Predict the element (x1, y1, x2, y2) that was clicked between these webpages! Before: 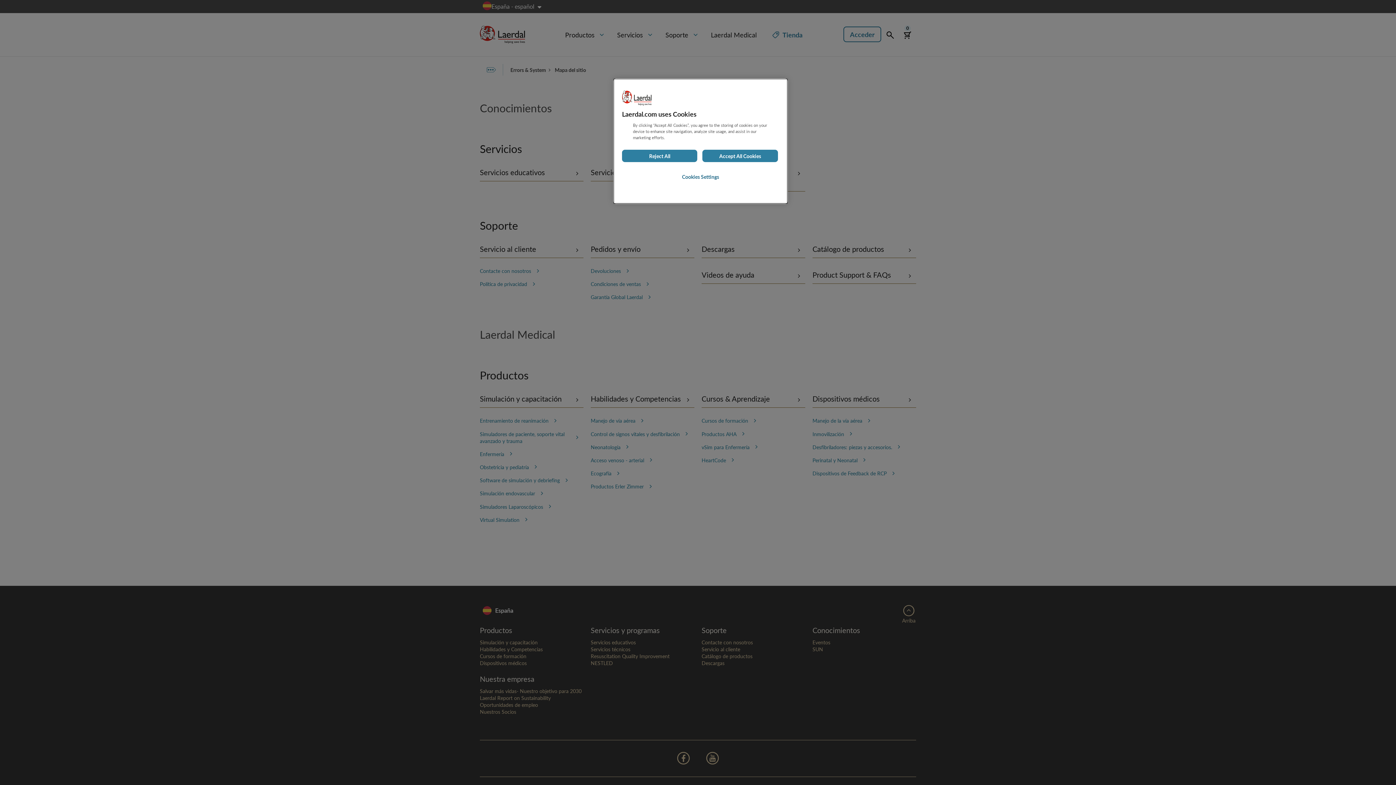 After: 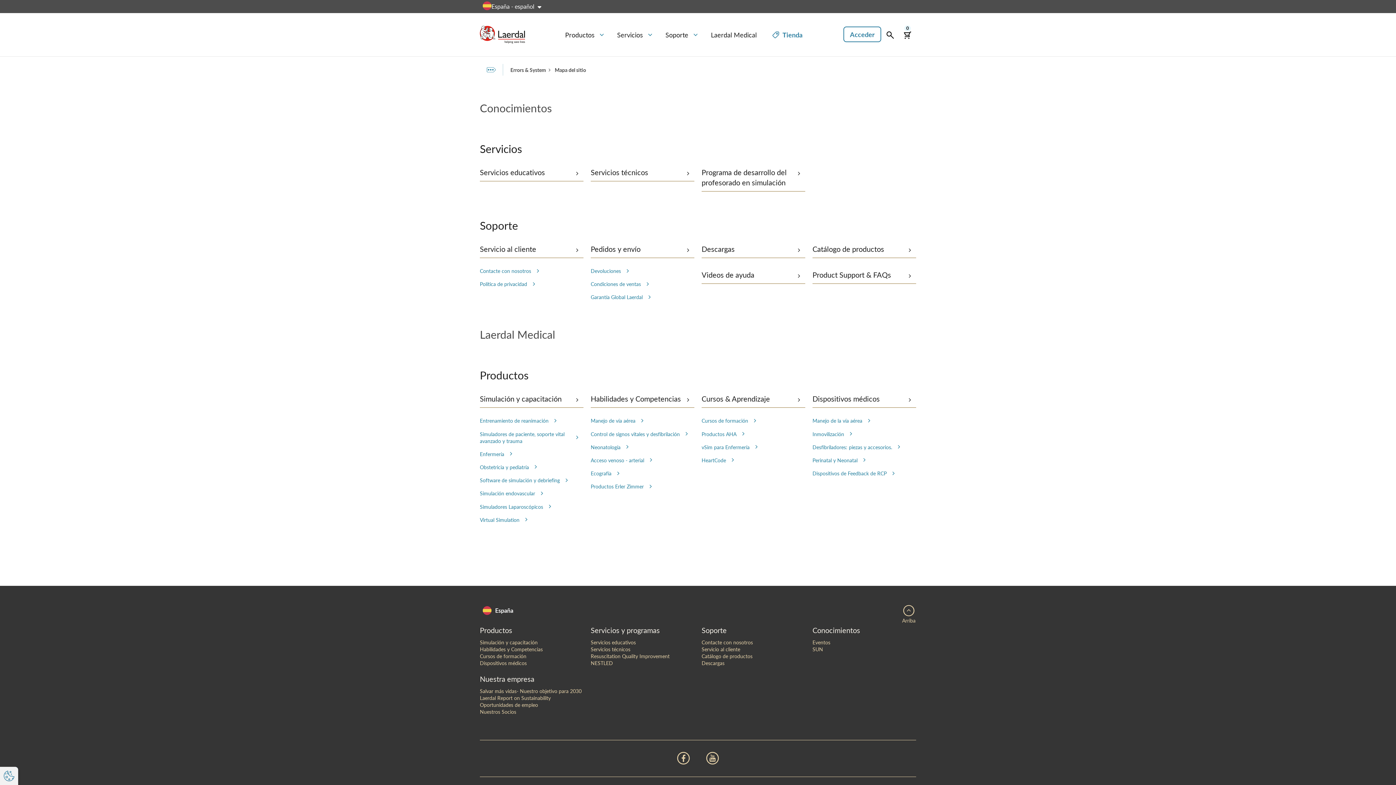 Action: bbox: (702, 149, 778, 162) label: Accept All Cookies